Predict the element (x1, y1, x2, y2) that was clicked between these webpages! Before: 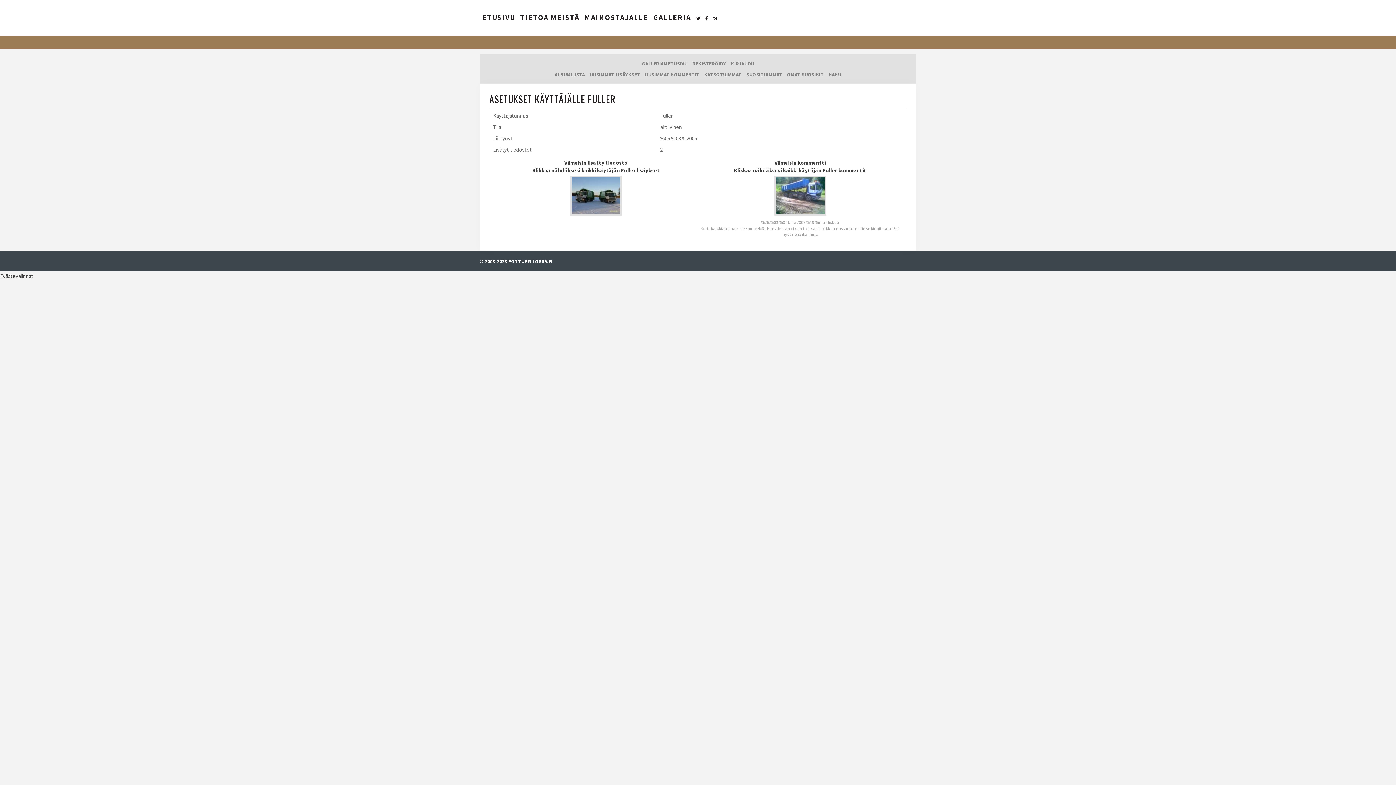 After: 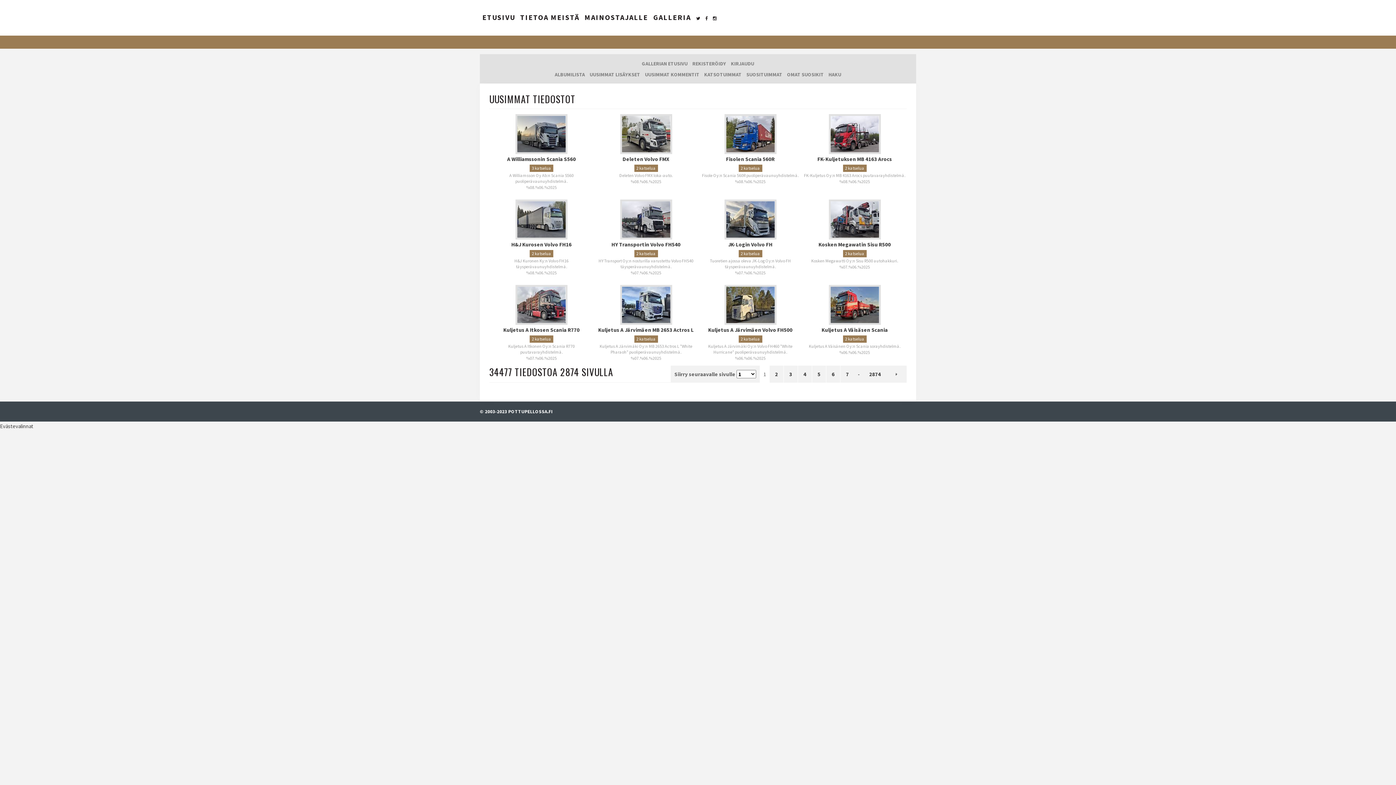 Action: label: UUSIMMAT LISÄYKSET bbox: (588, 70, 642, 79)